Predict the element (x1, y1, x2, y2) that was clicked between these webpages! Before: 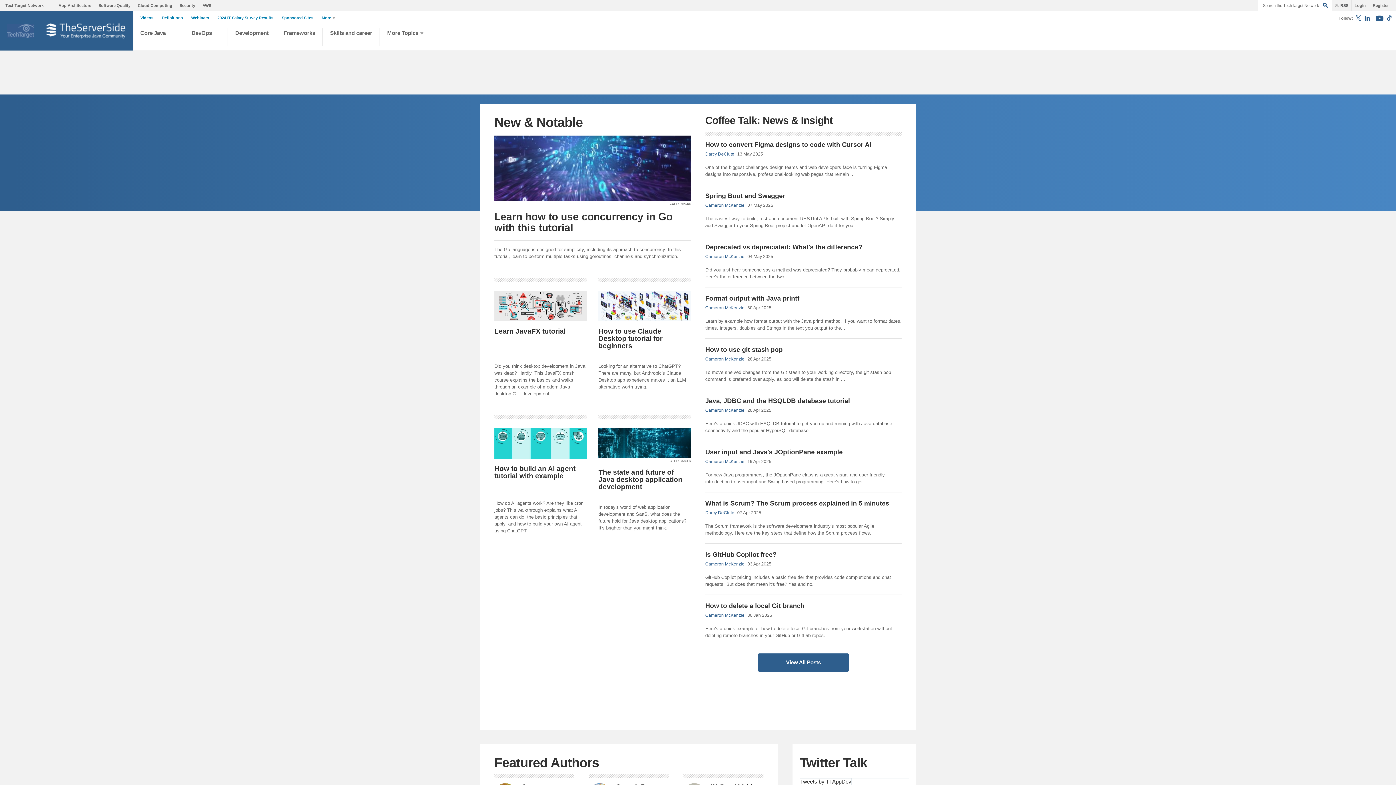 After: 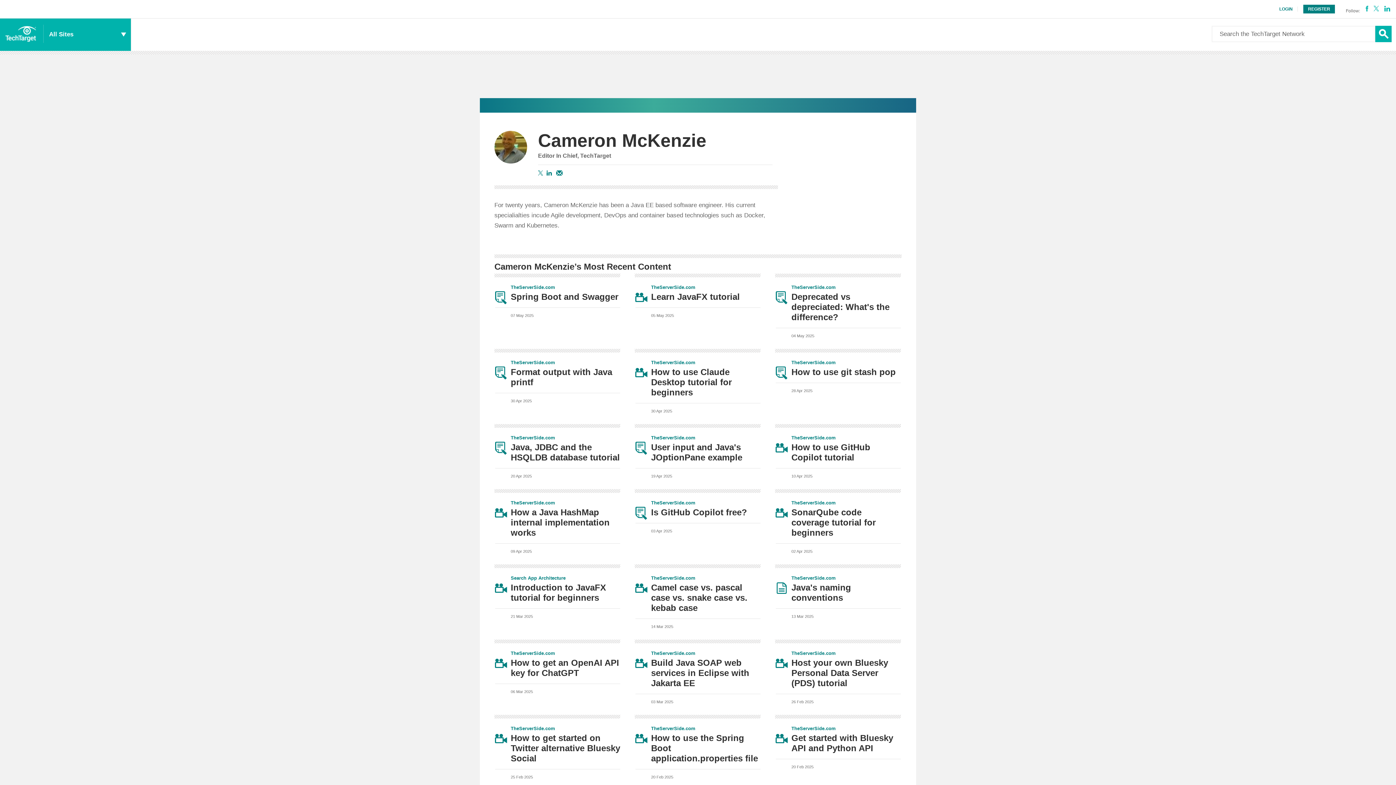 Action: bbox: (705, 459, 744, 464) label: Cameron McKenzie